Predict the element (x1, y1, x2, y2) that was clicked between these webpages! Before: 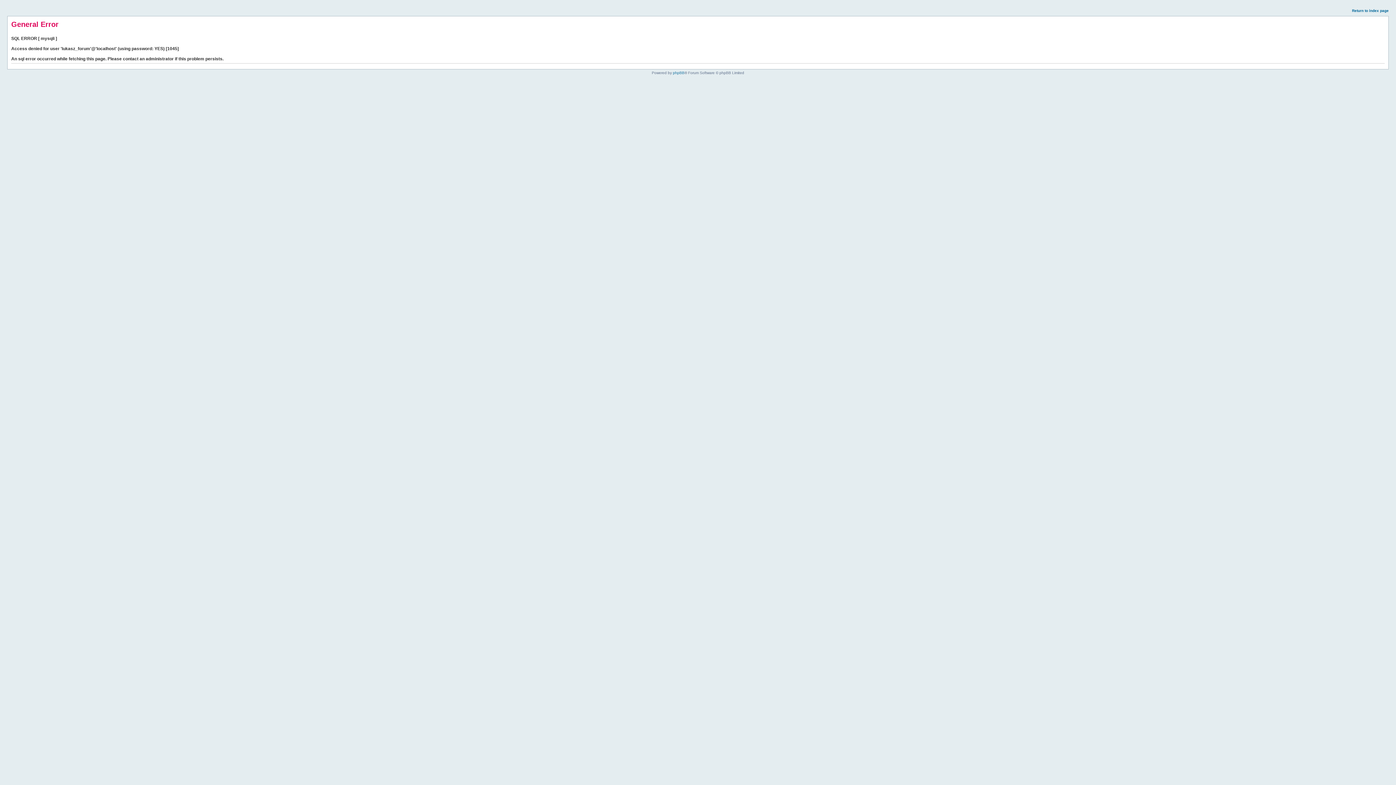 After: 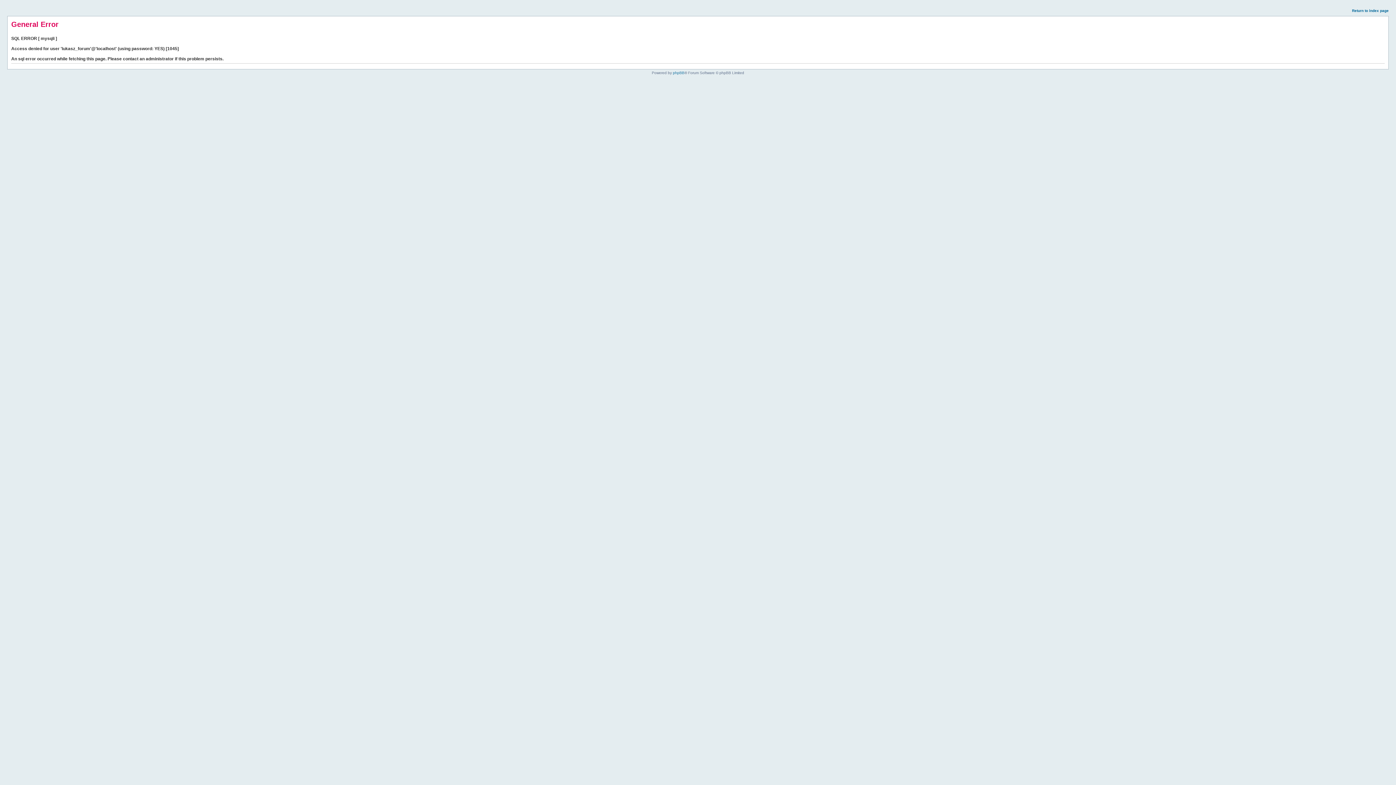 Action: bbox: (1352, 8, 1389, 12) label: Return to index page